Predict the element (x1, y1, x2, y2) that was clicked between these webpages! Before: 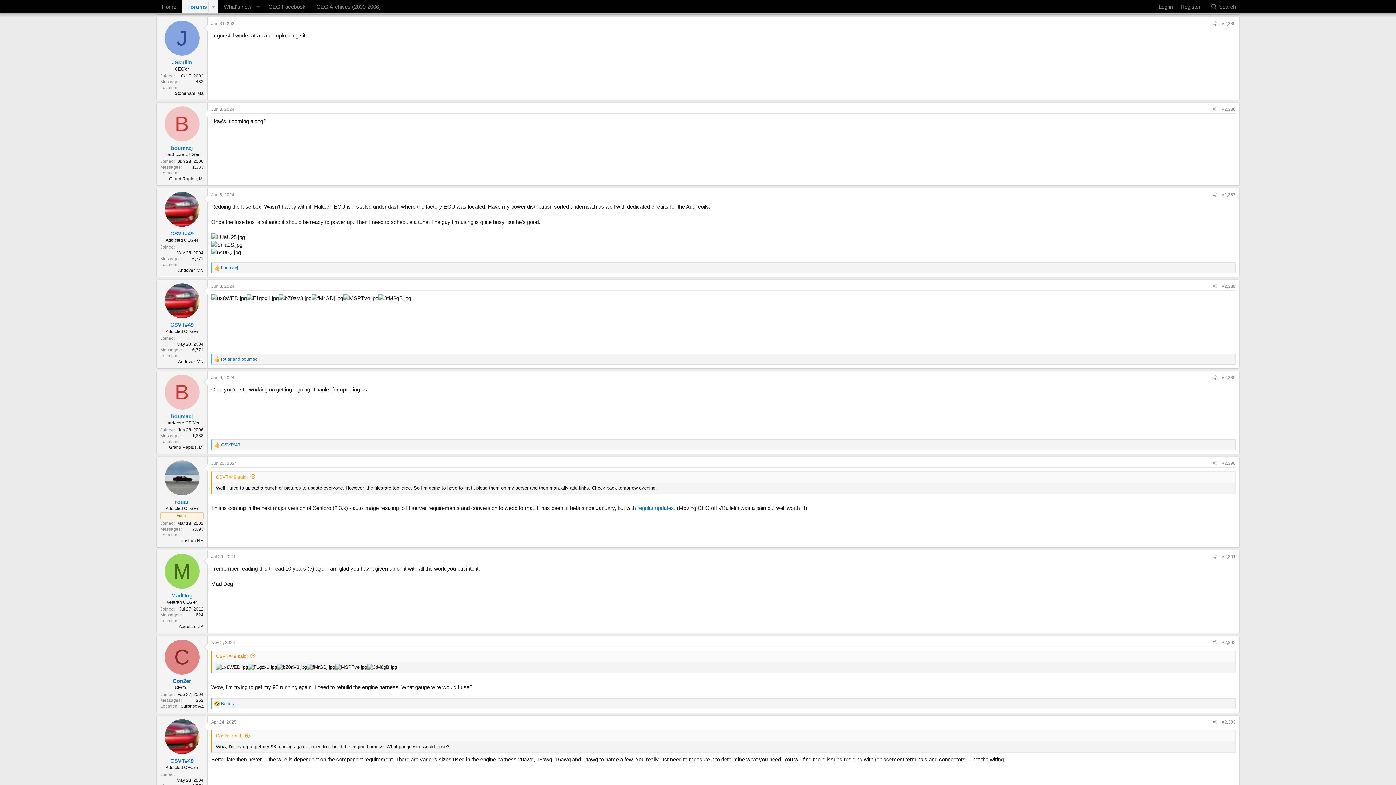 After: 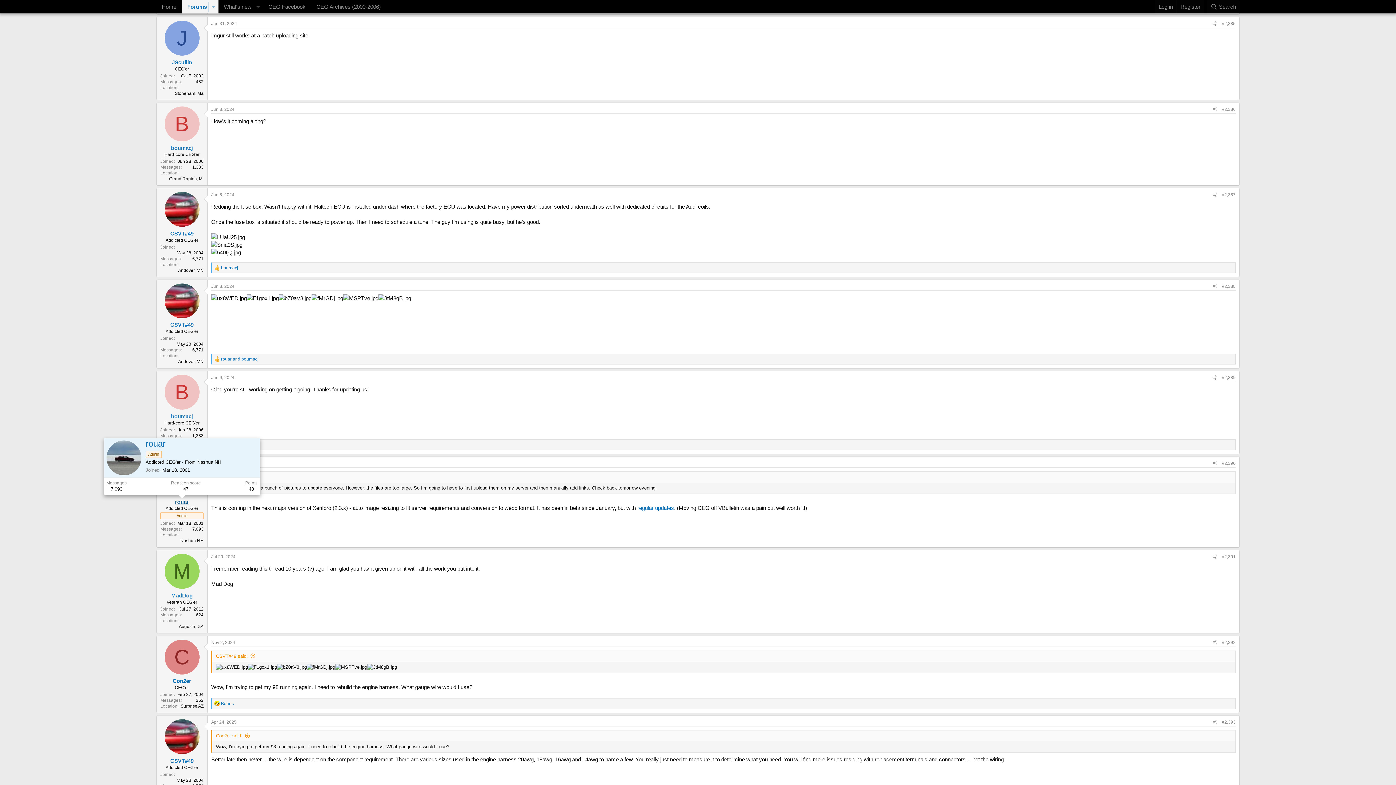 Action: bbox: (175, 498, 188, 505) label: rouar